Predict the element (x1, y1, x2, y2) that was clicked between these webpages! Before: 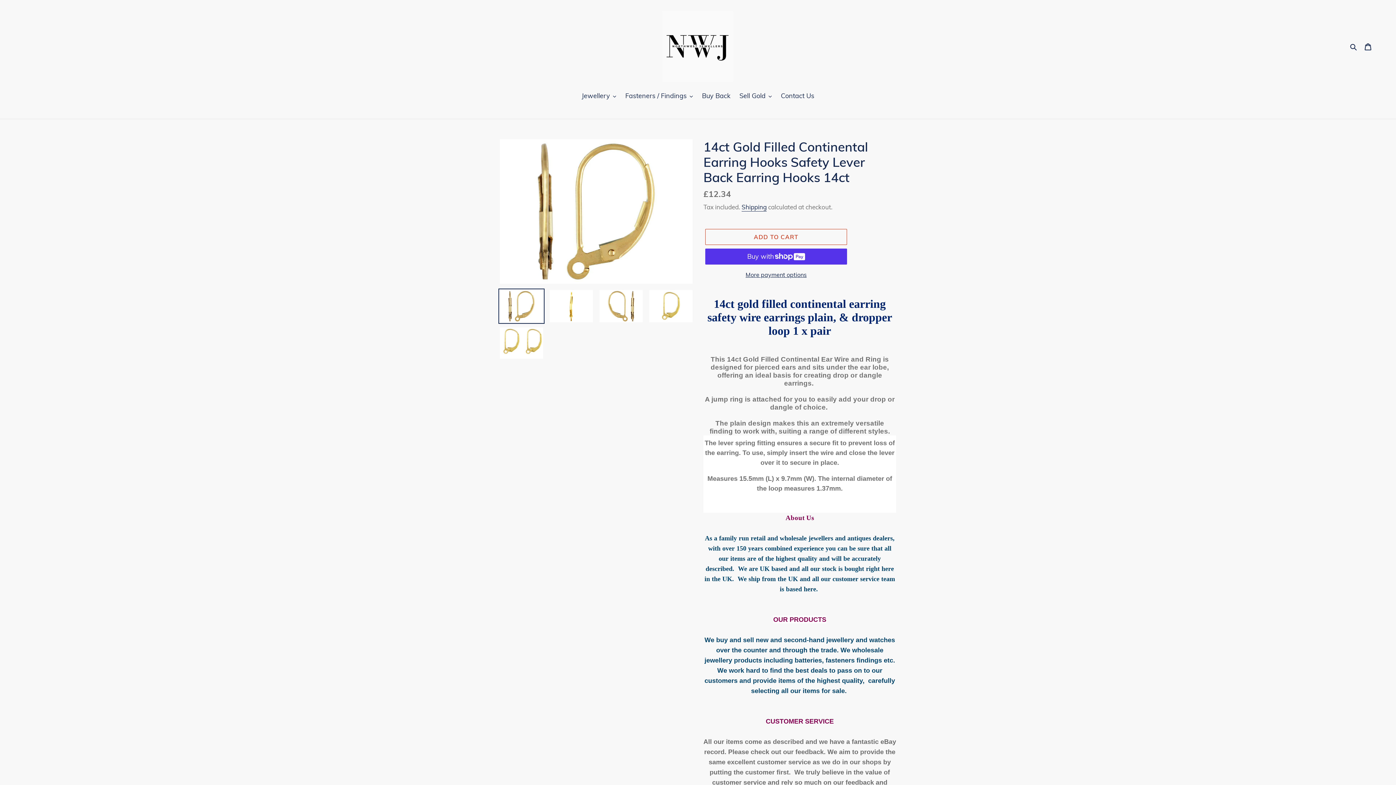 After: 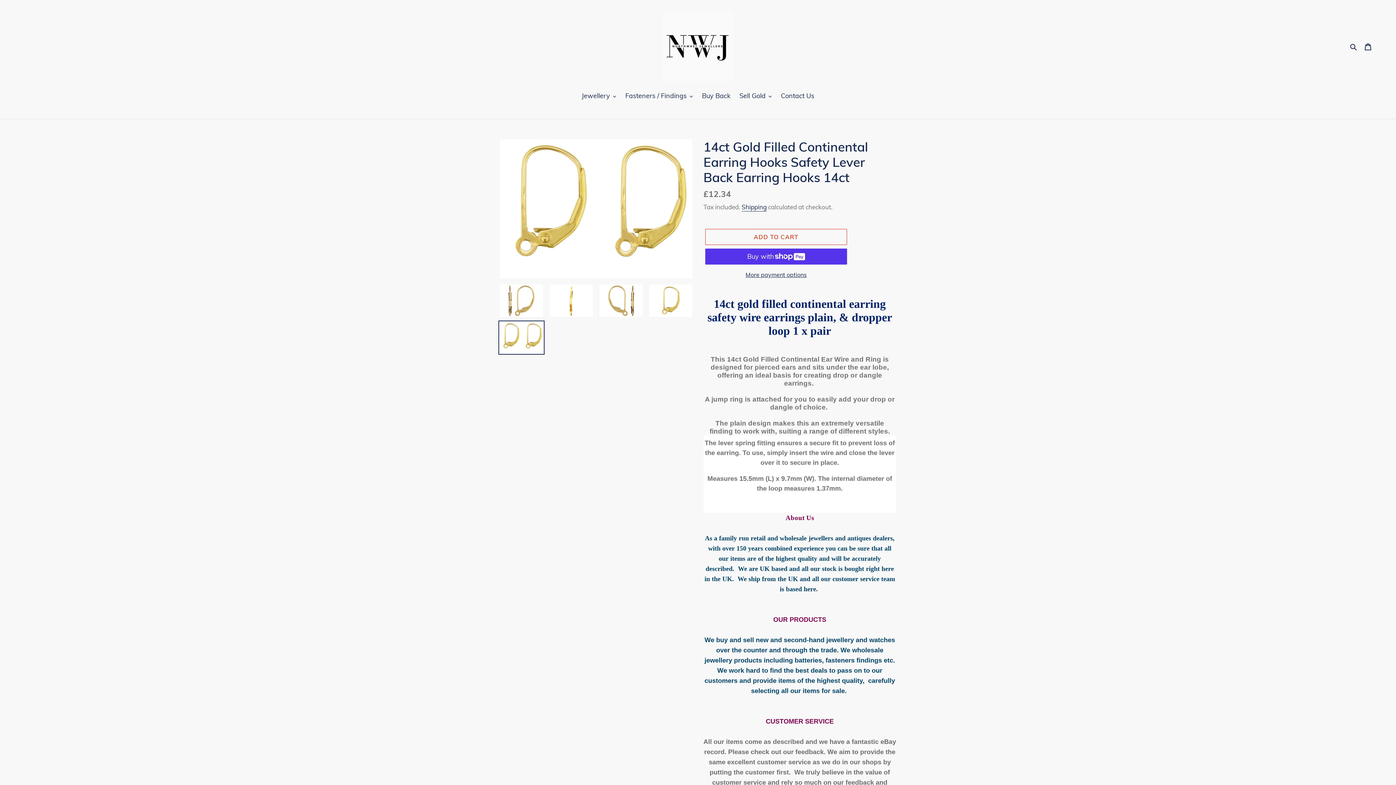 Action: bbox: (498, 326, 544, 360)